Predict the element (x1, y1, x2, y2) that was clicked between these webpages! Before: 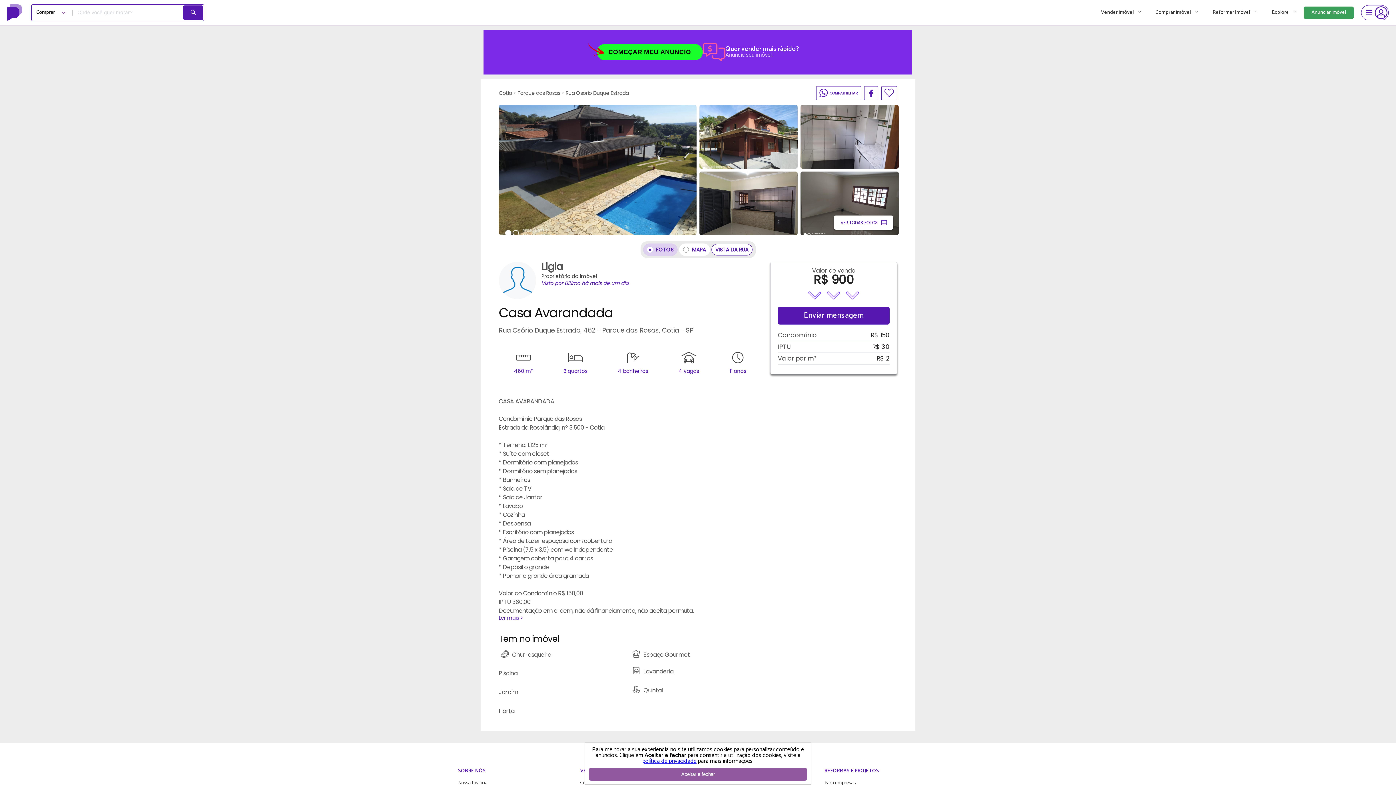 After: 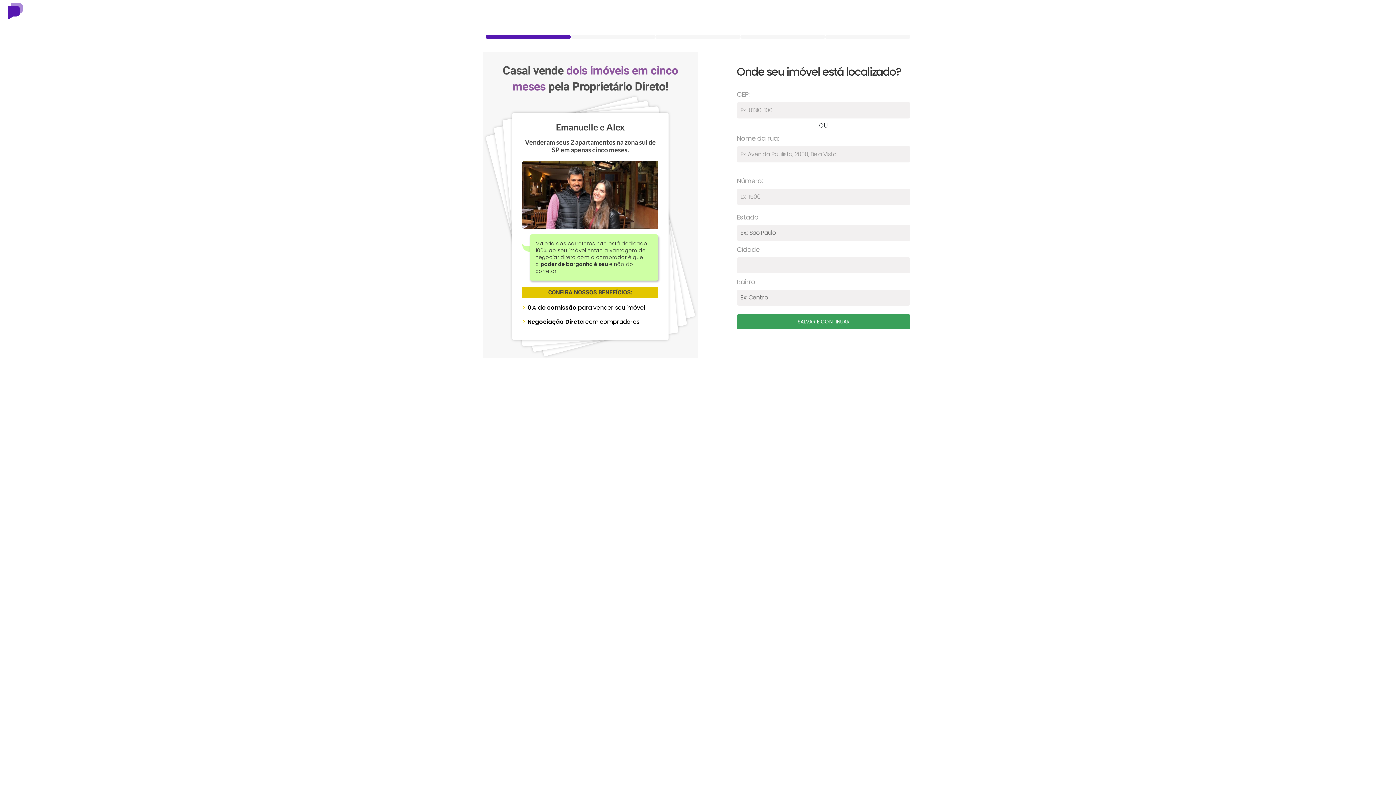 Action: bbox: (1303, 6, 1354, 18) label: Anunciar imóvel